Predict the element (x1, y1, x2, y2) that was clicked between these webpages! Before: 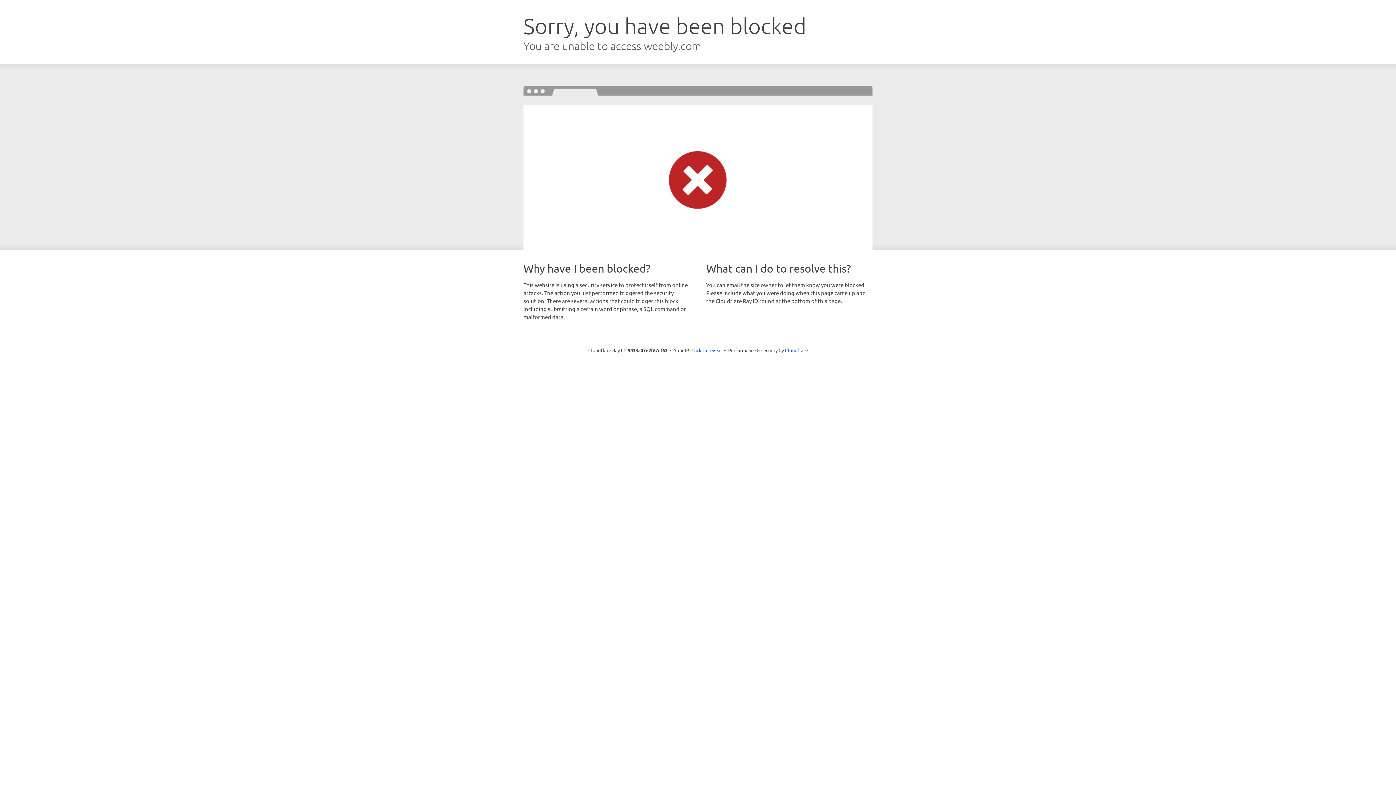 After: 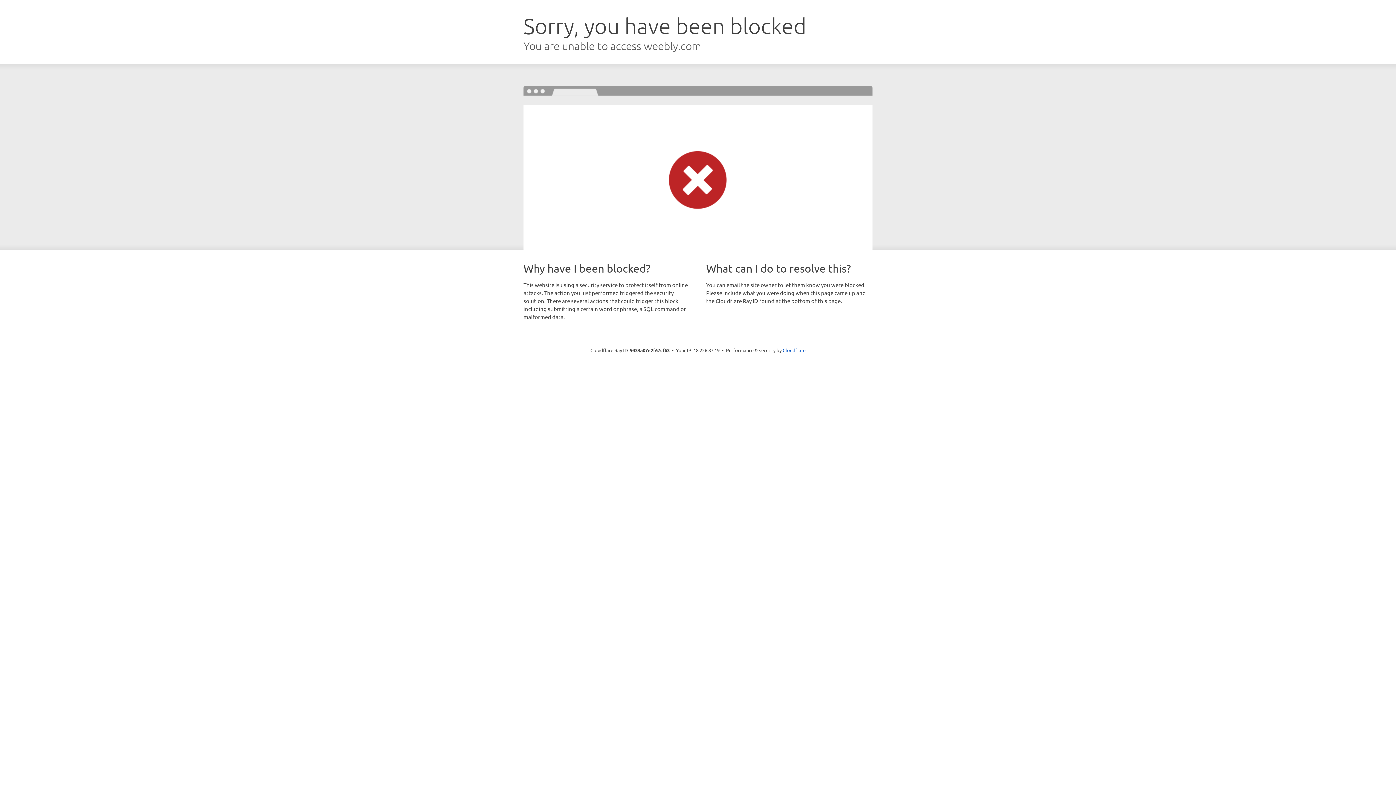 Action: label: Click to reveal bbox: (691, 346, 722, 353)